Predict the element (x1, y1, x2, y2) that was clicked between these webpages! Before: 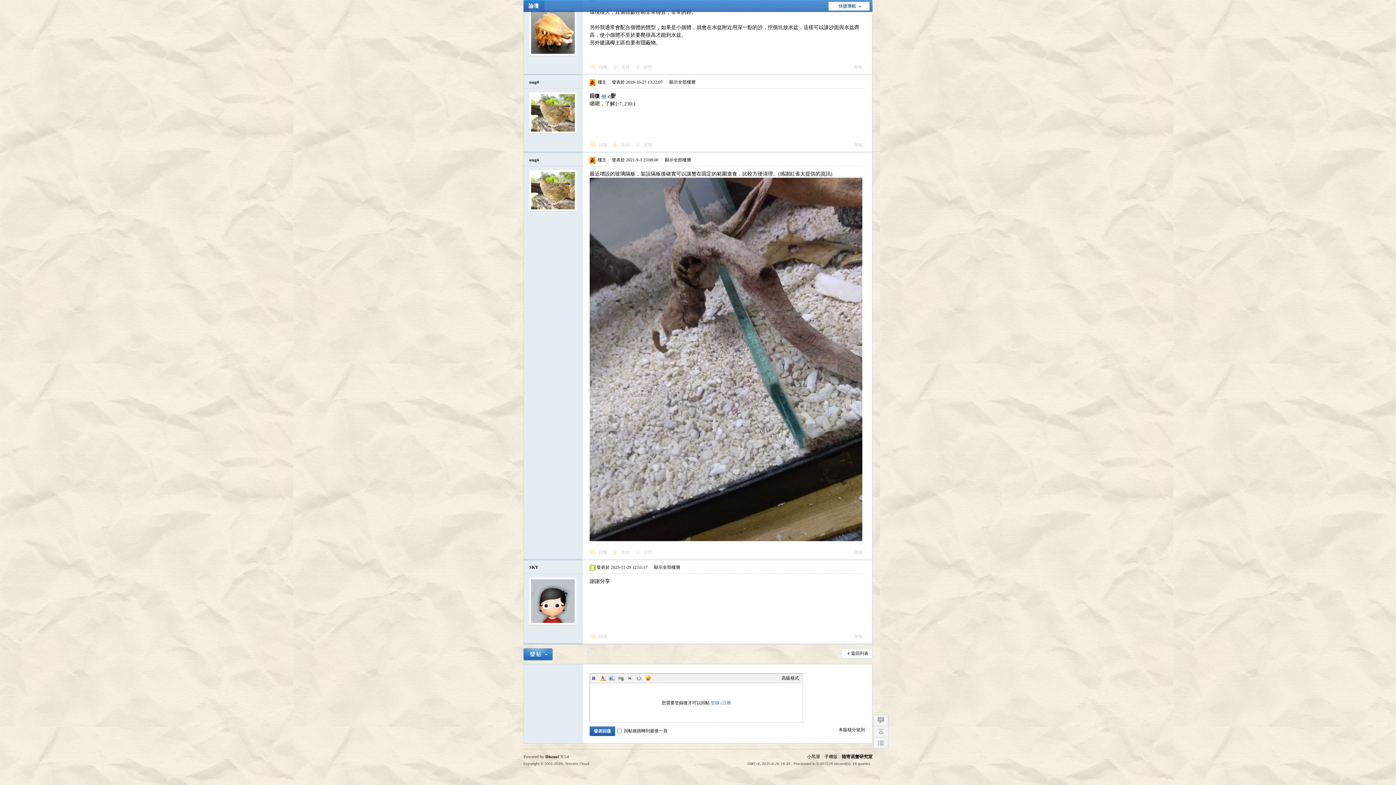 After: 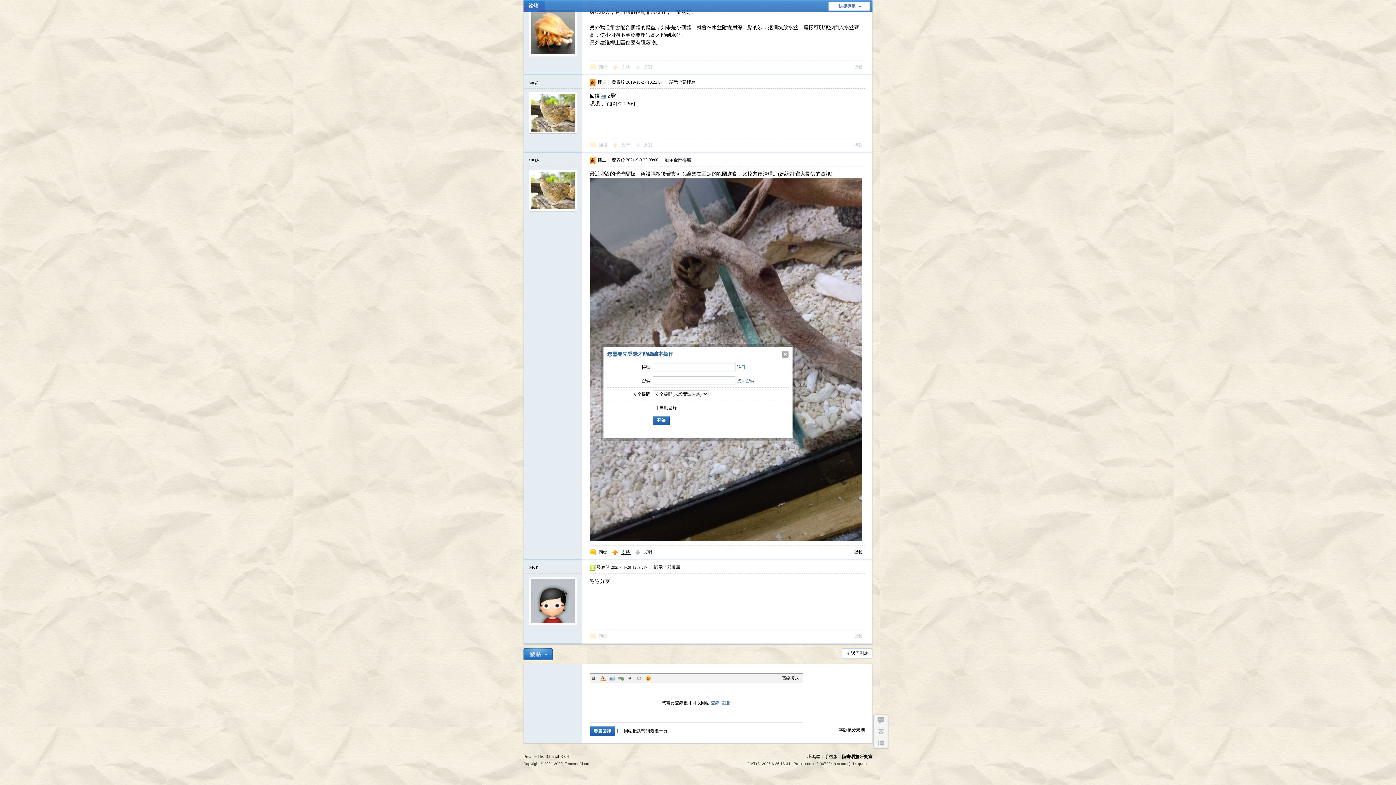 Action: label: 支持  bbox: (612, 548, 634, 557)